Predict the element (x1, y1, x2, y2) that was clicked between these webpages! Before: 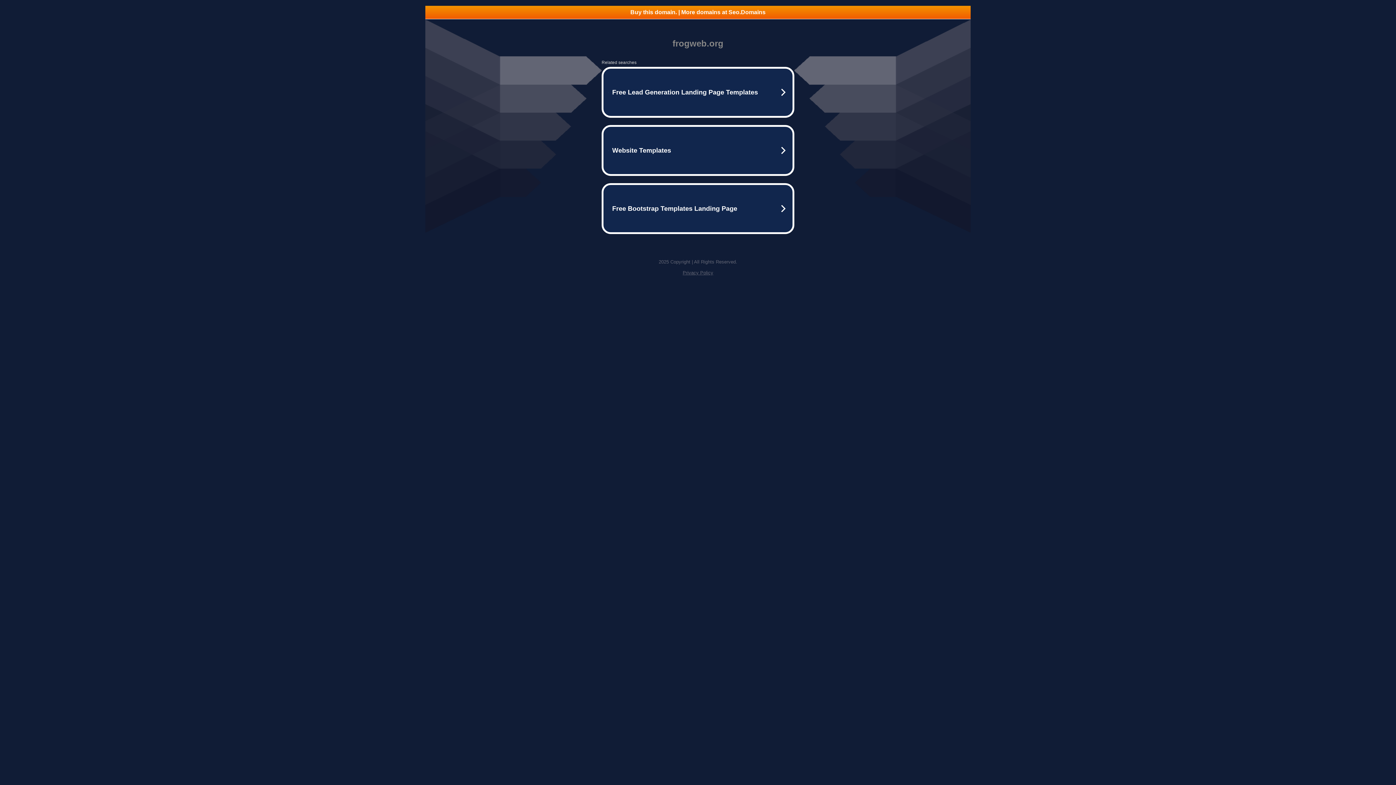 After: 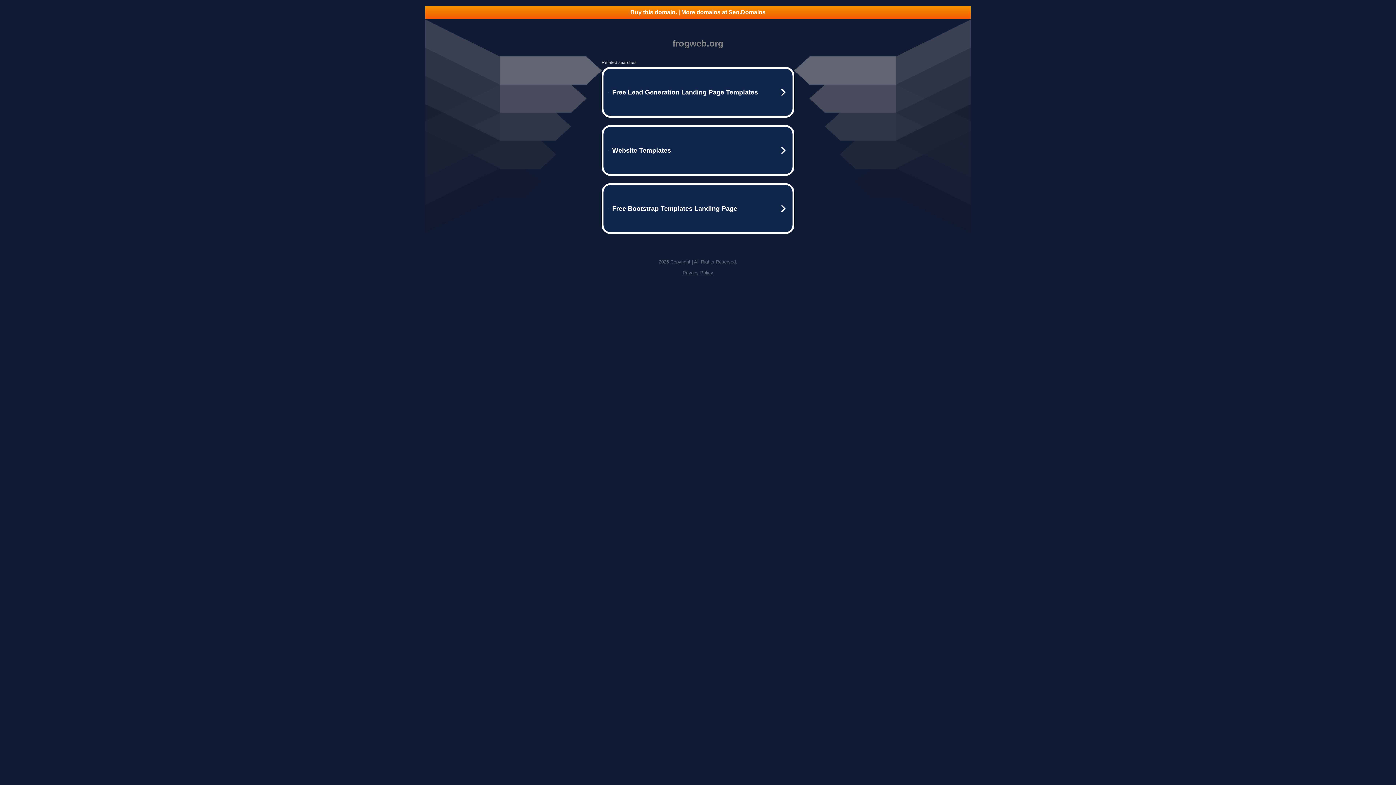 Action: bbox: (425, 5, 970, 18) label: Buy this domain. | More domains at Seo.Domains